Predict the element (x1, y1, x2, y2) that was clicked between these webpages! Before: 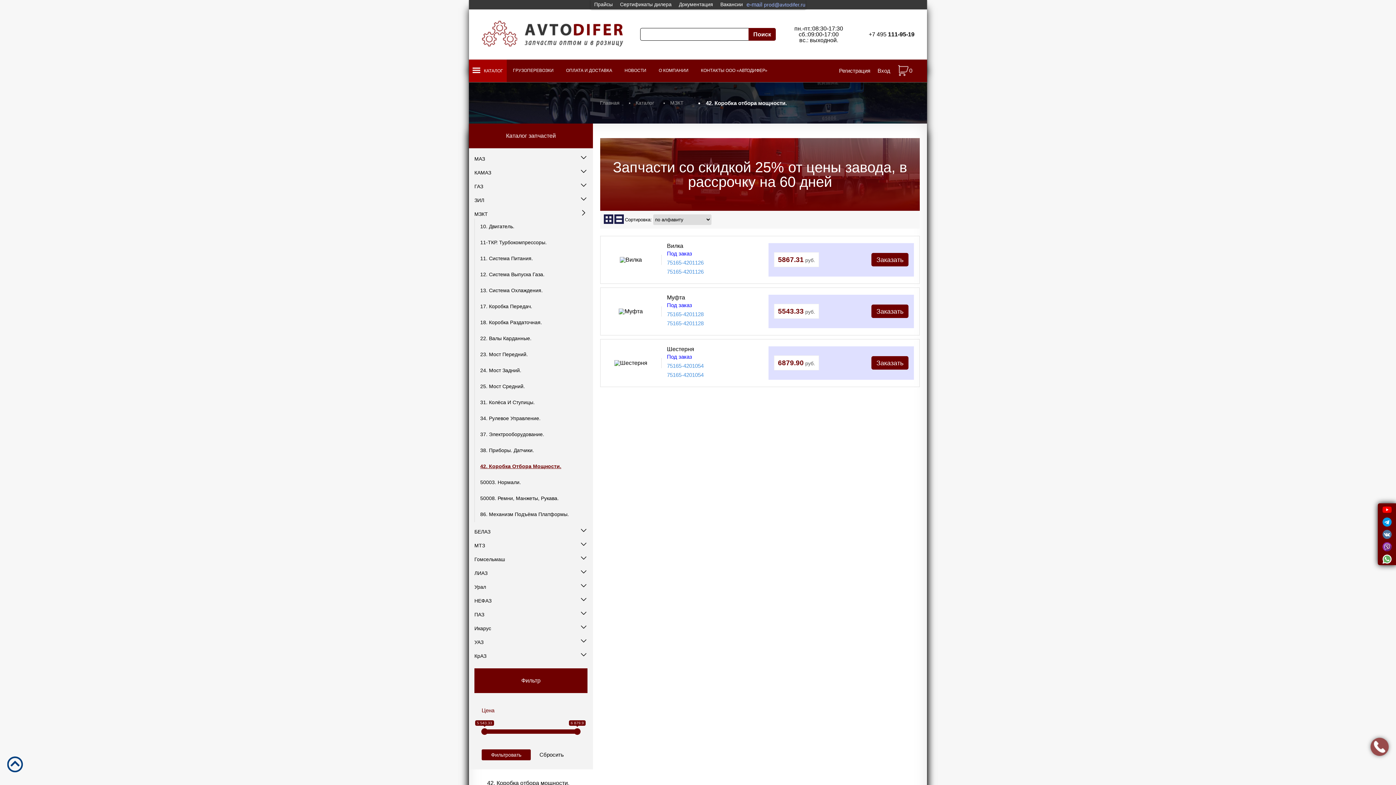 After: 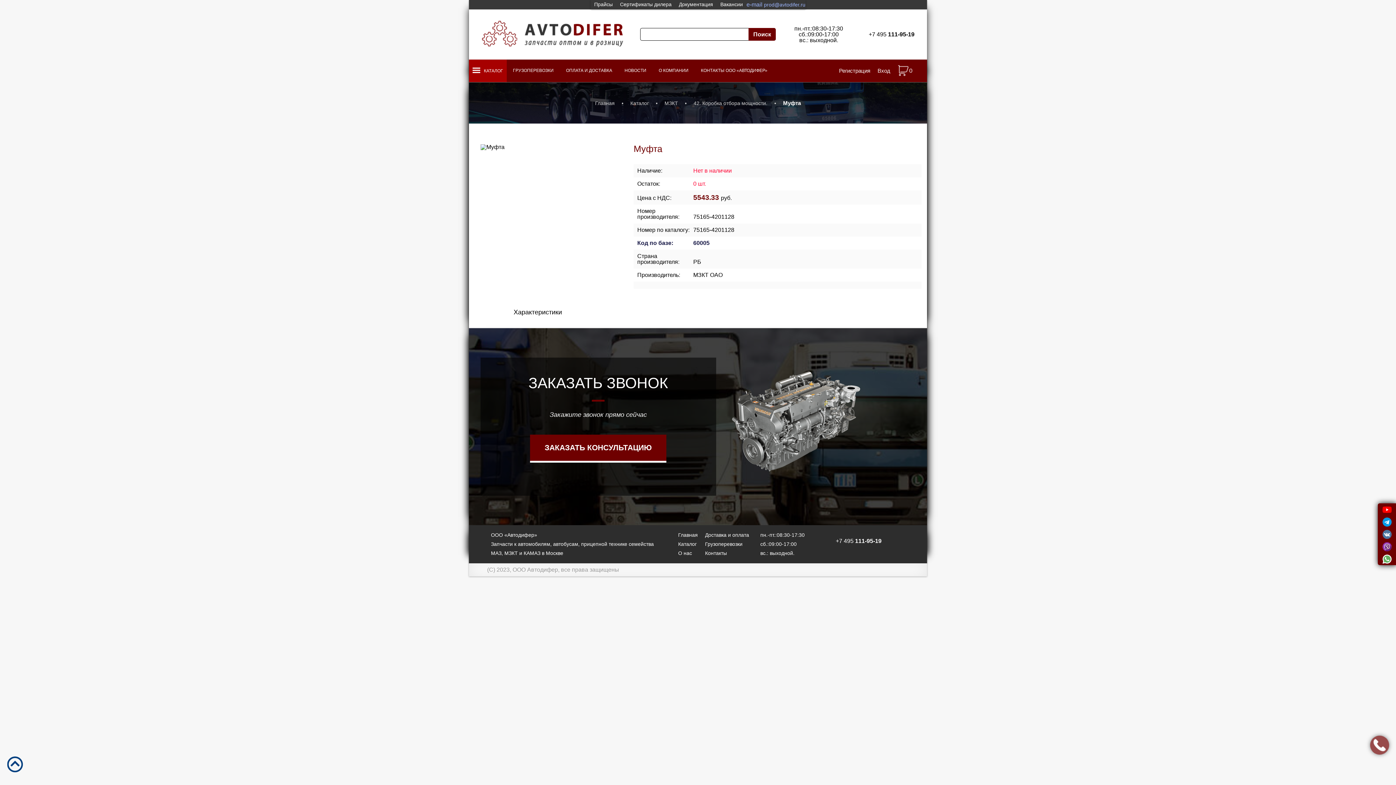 Action: bbox: (667, 294, 709, 300) label: Муфта